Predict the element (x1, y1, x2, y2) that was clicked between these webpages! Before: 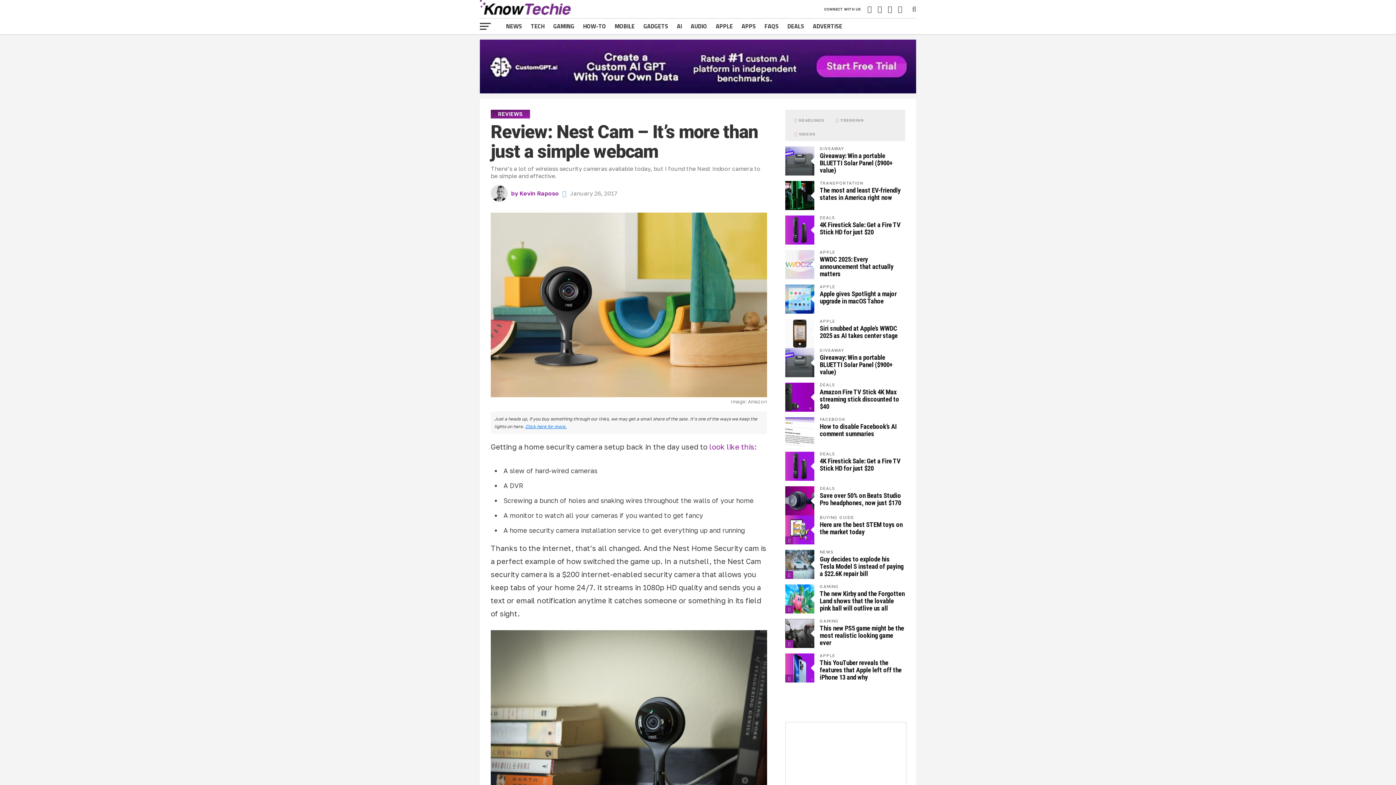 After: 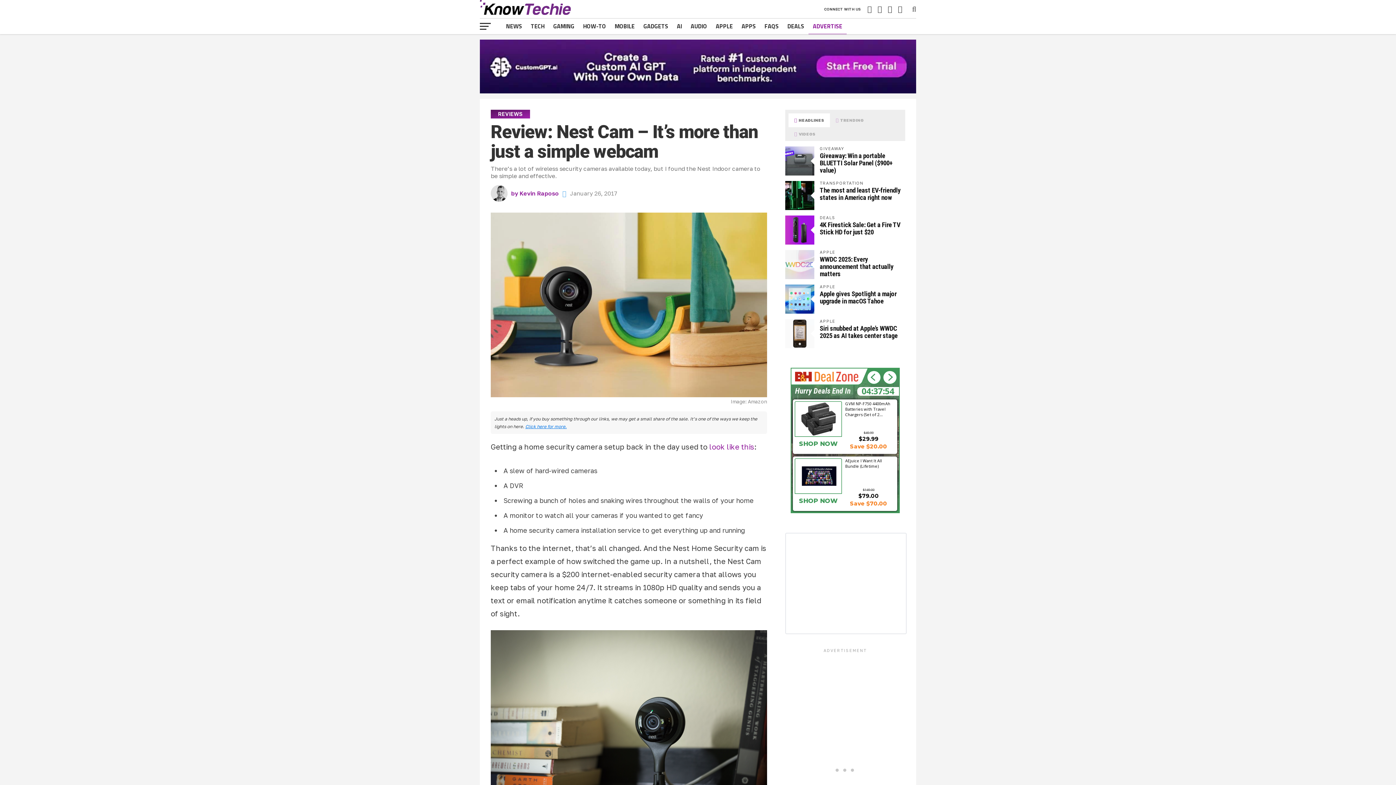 Action: label: ADVERTISE bbox: (808, 18, 846, 34)